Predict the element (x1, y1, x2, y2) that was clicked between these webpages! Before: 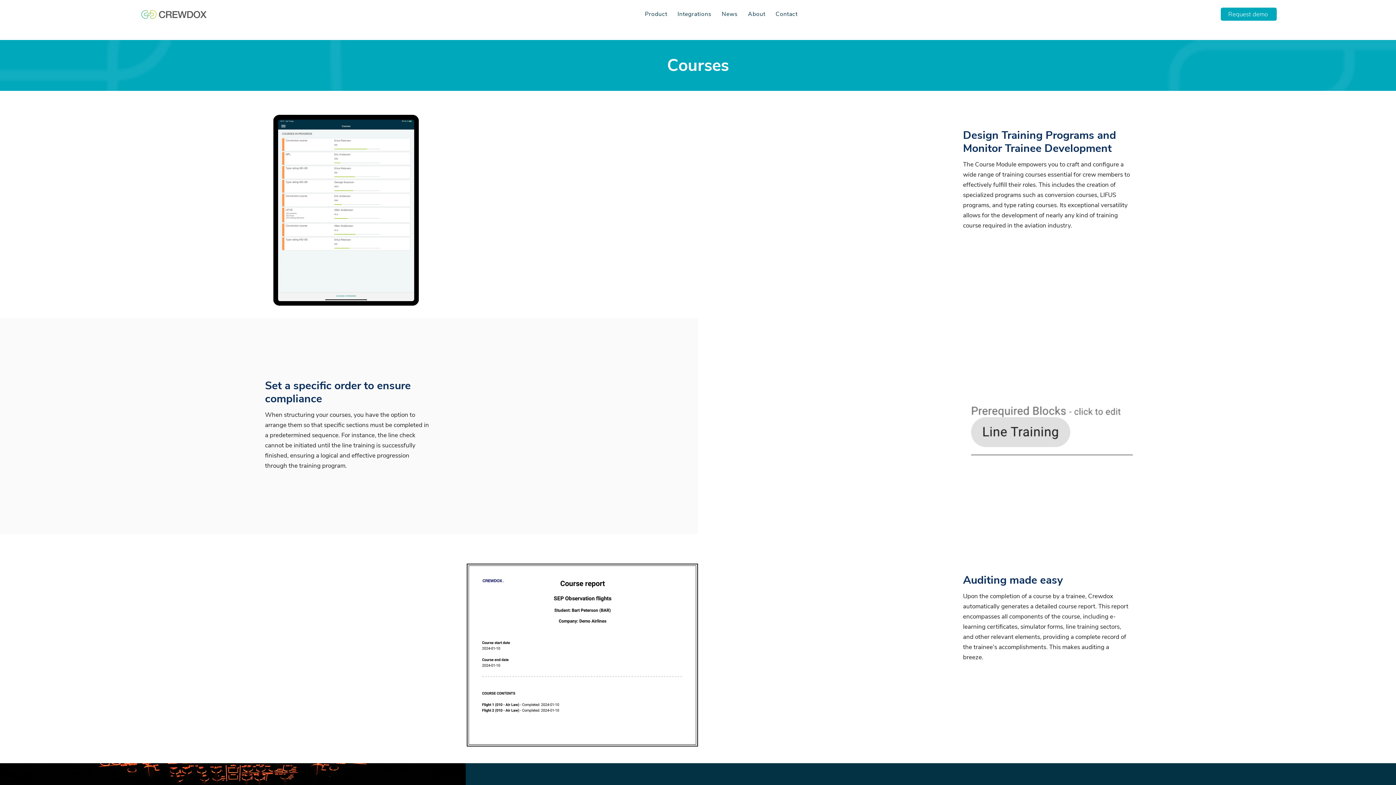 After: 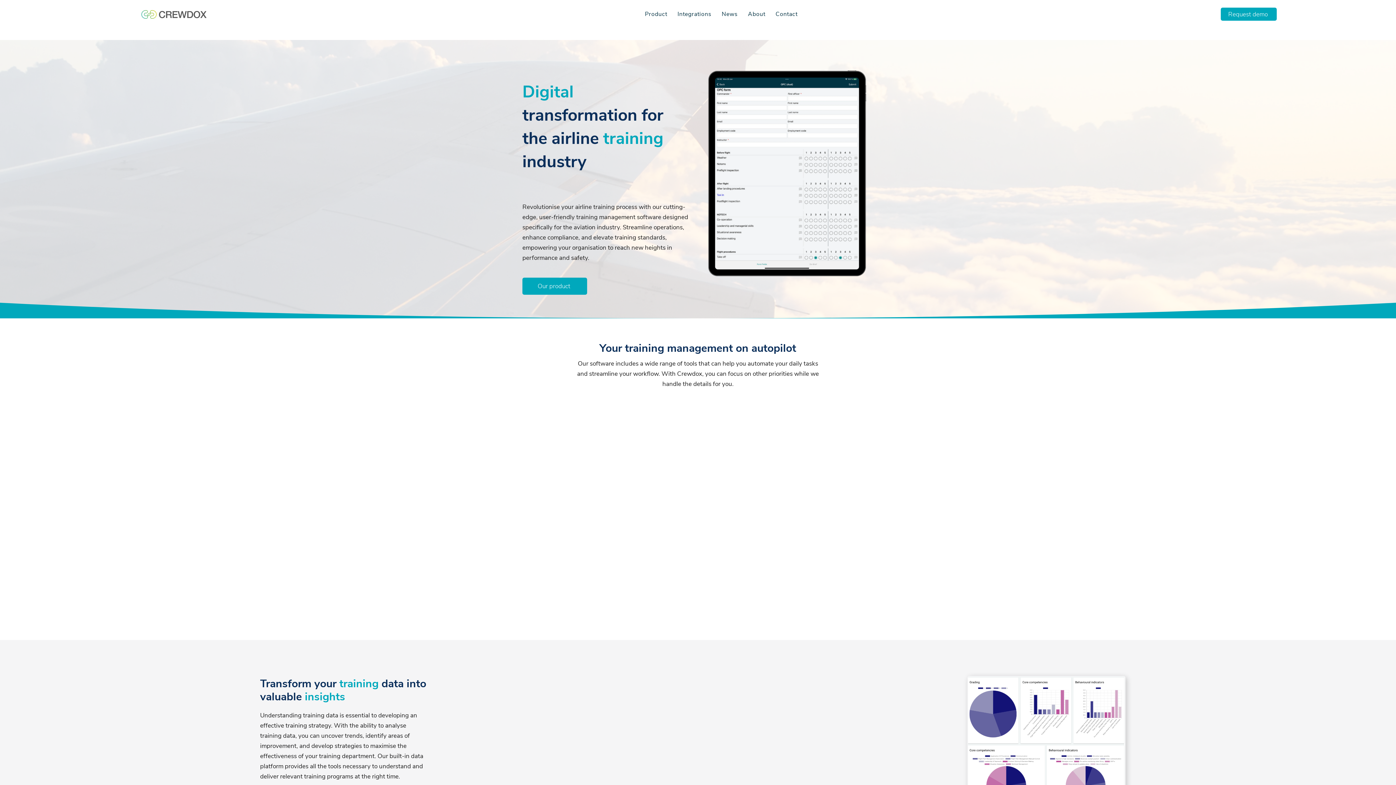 Action: bbox: (141, 8, 206, 20)